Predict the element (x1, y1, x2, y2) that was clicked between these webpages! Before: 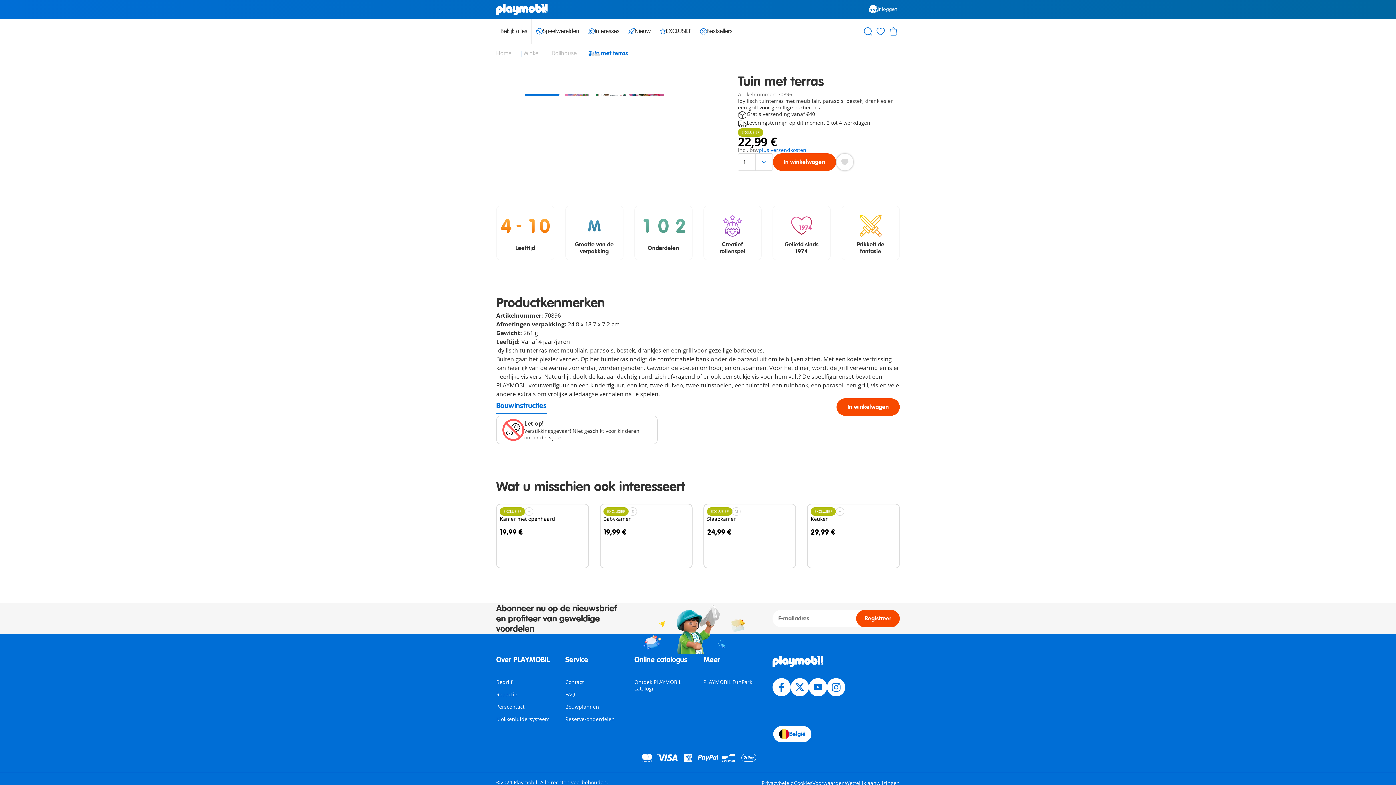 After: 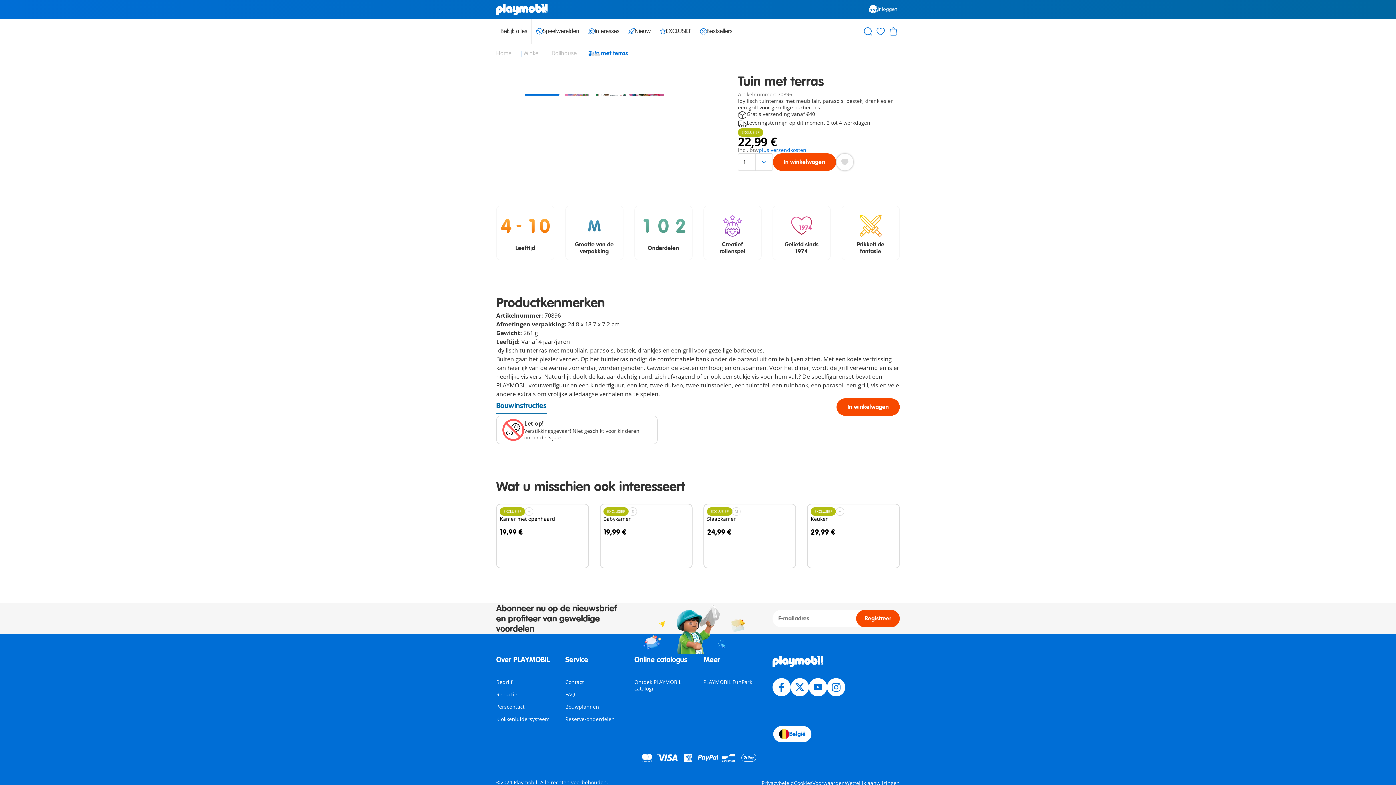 Action: label: Bouwinstructies bbox: (496, 400, 546, 413)